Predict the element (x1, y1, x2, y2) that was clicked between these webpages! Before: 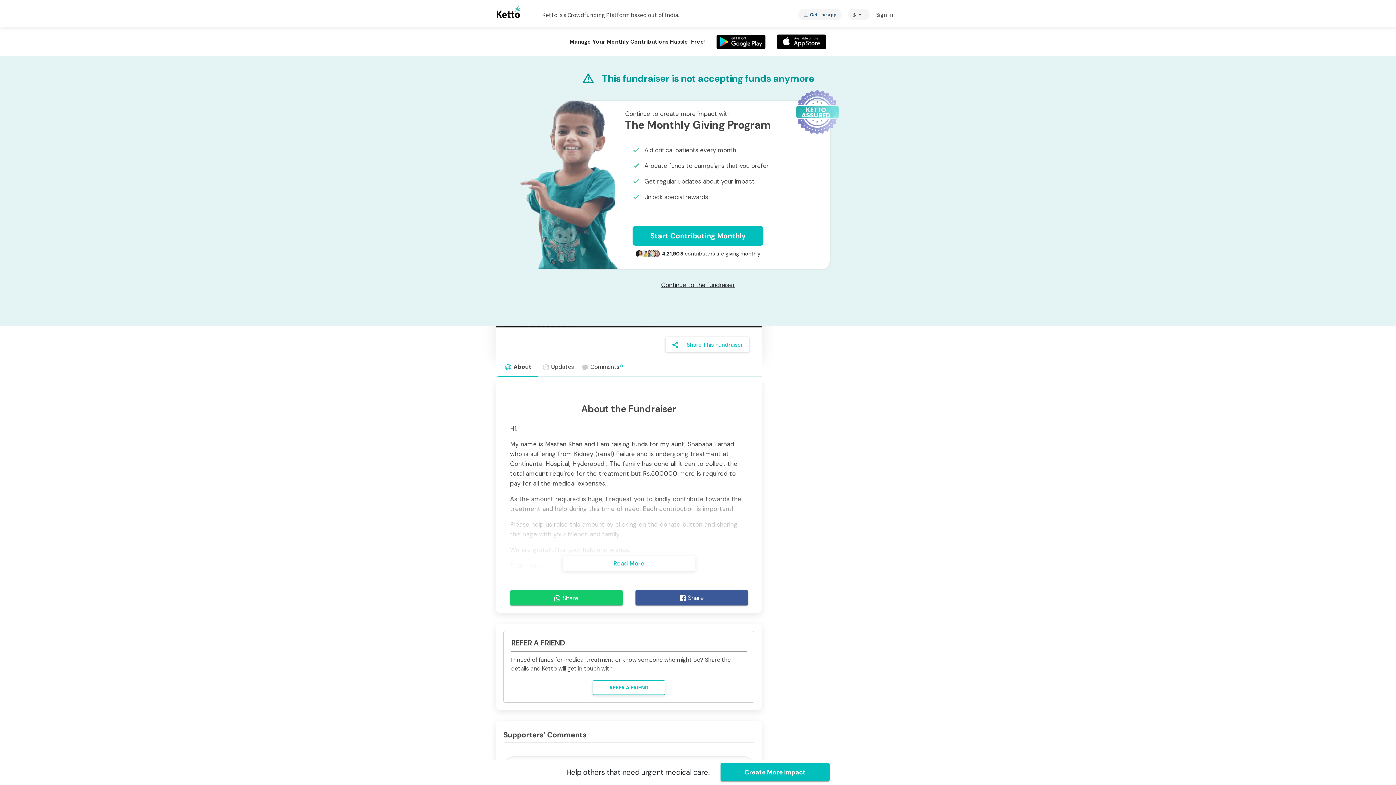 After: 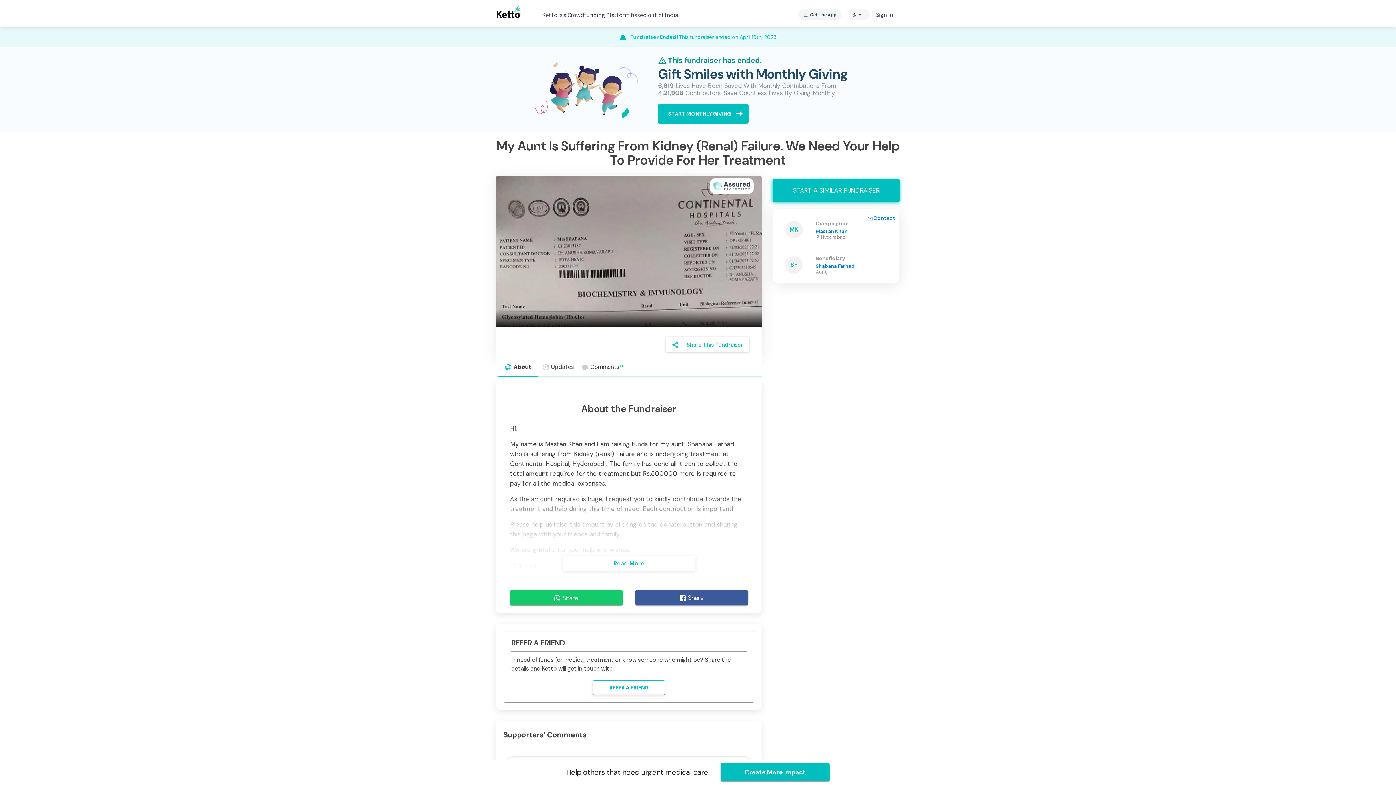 Action: bbox: (655, 280, 740, 290) label: Continue to the fundraiser